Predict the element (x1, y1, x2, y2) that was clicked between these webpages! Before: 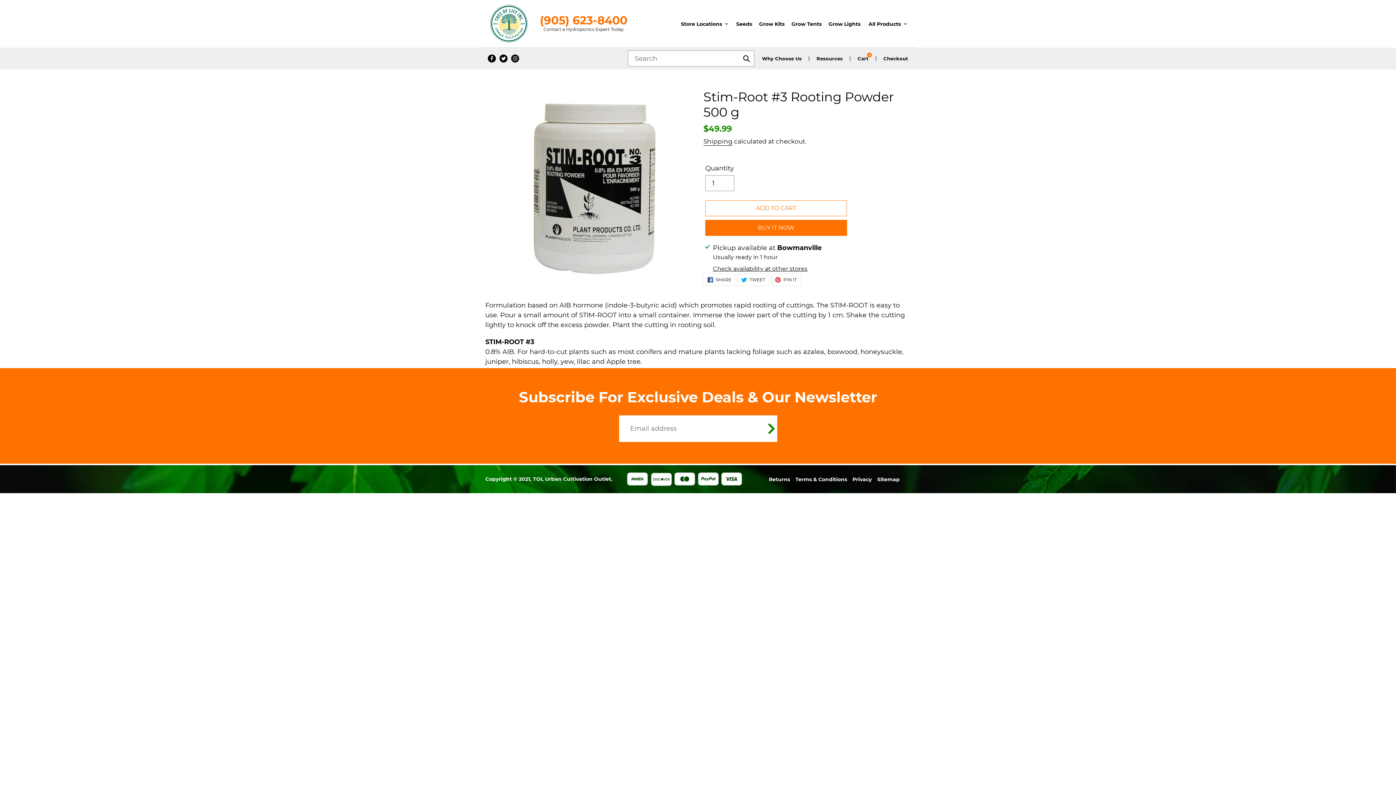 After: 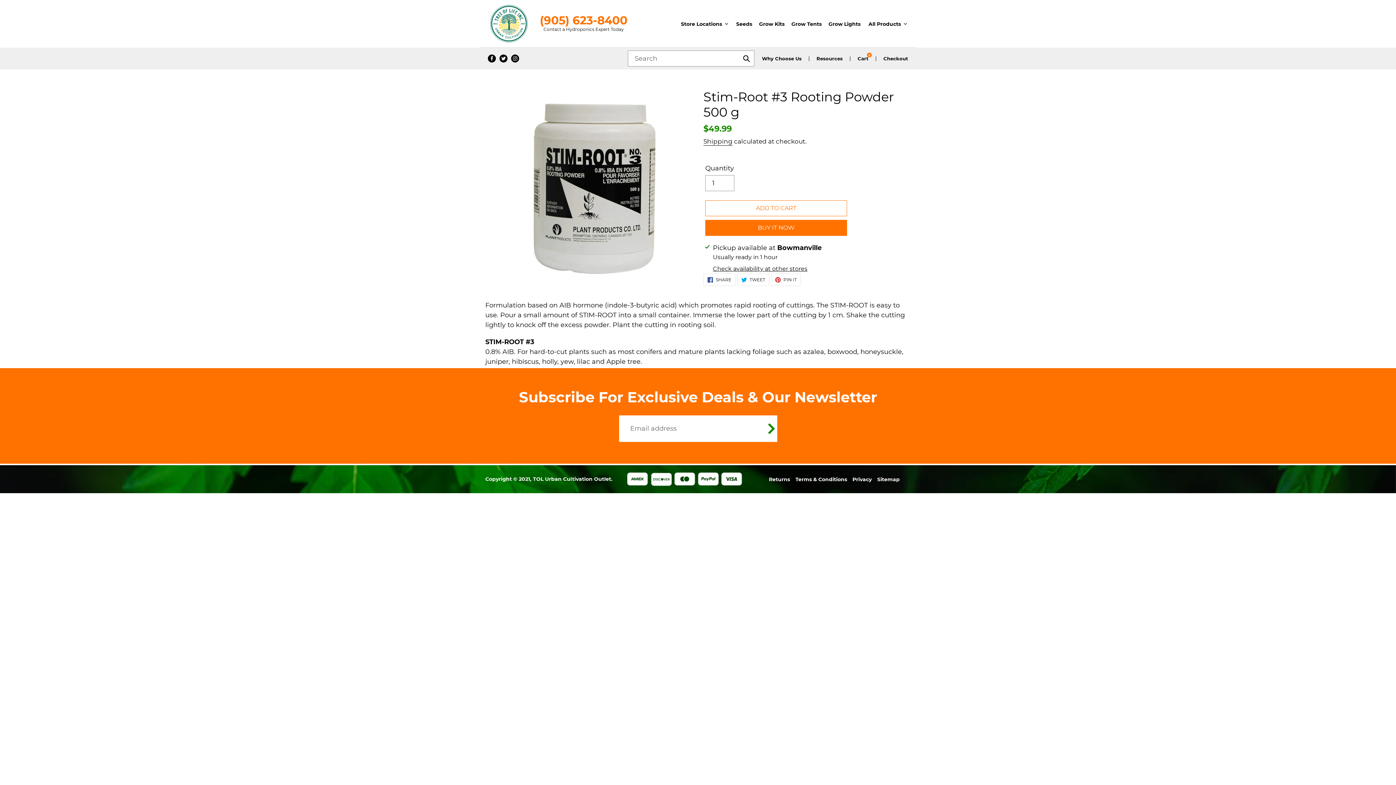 Action: bbox: (499, 54, 507, 62)